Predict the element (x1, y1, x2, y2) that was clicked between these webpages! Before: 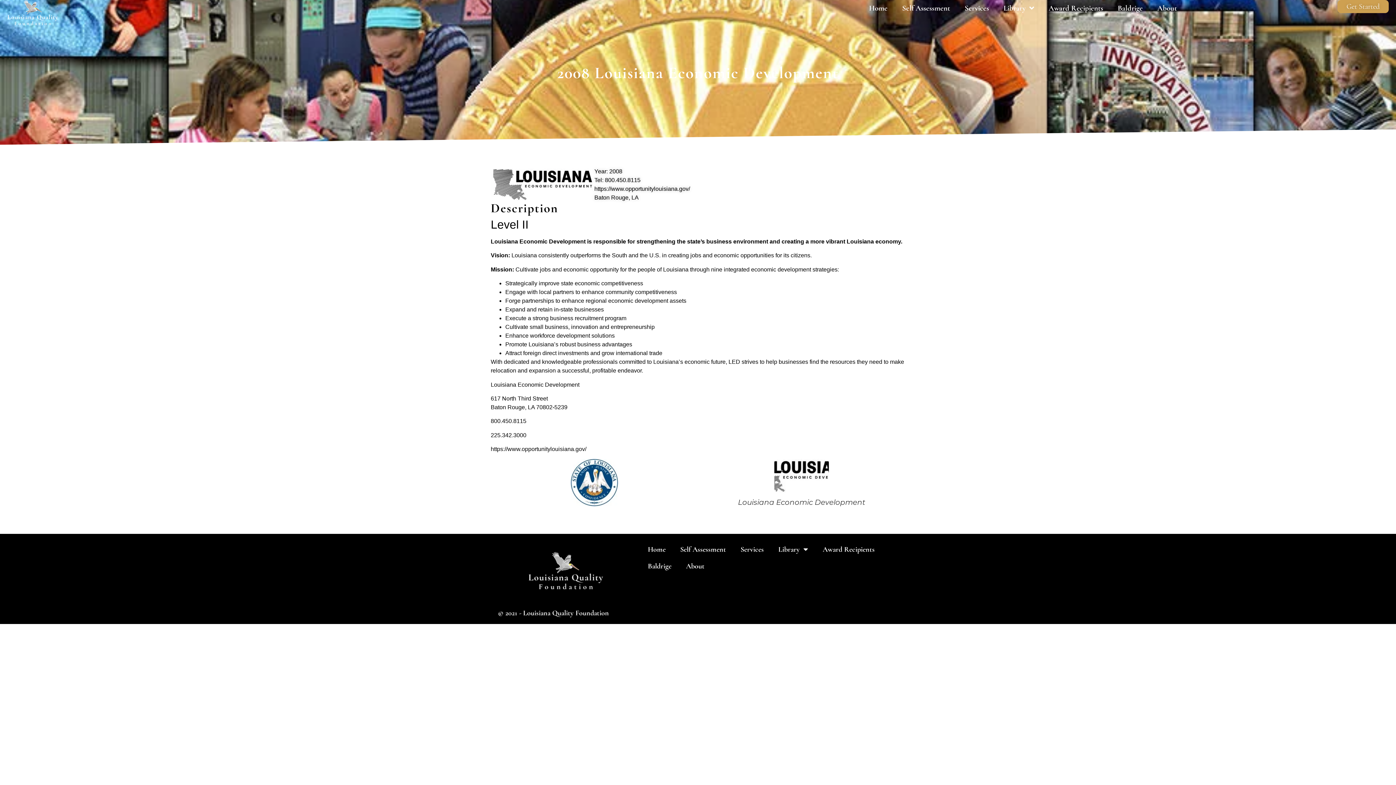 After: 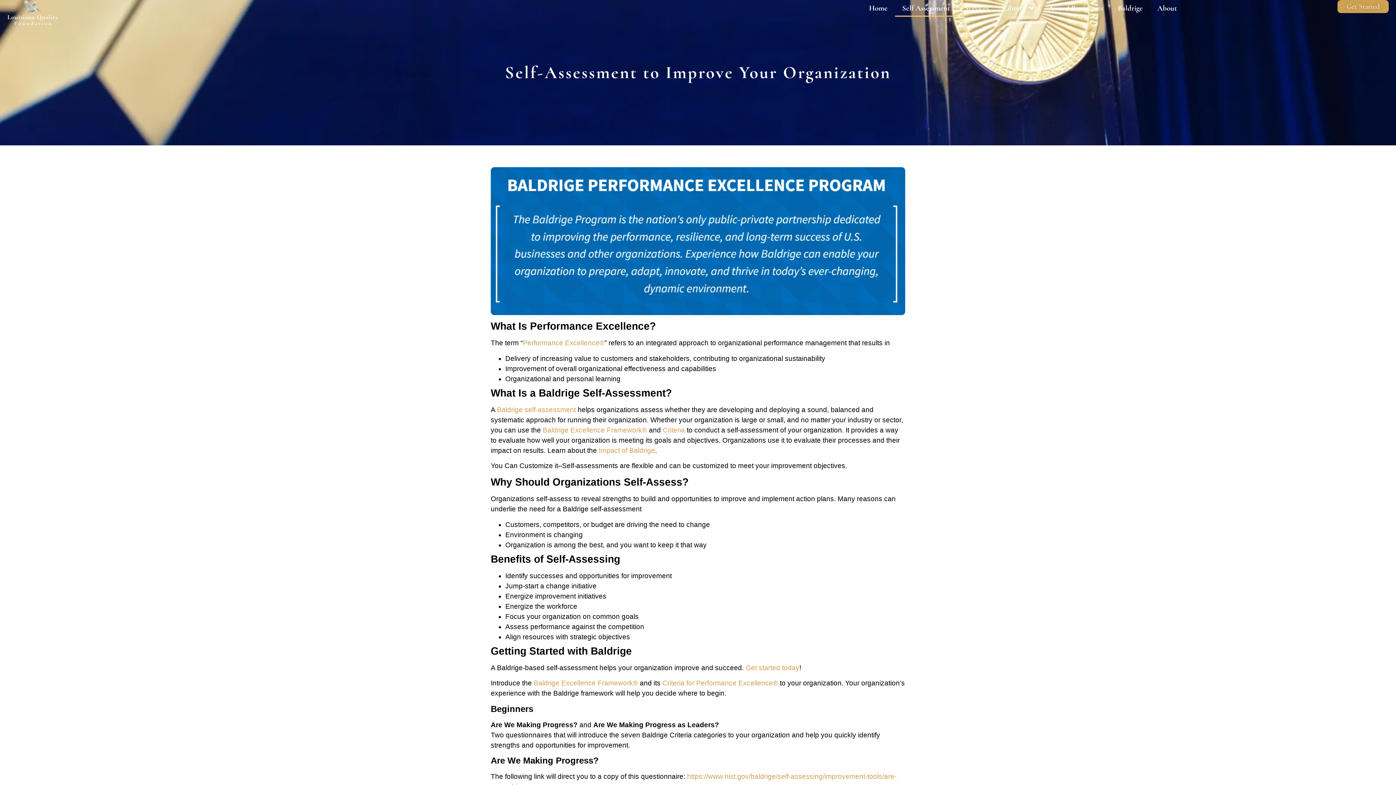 Action: label: Self Assessment bbox: (673, 541, 733, 558)